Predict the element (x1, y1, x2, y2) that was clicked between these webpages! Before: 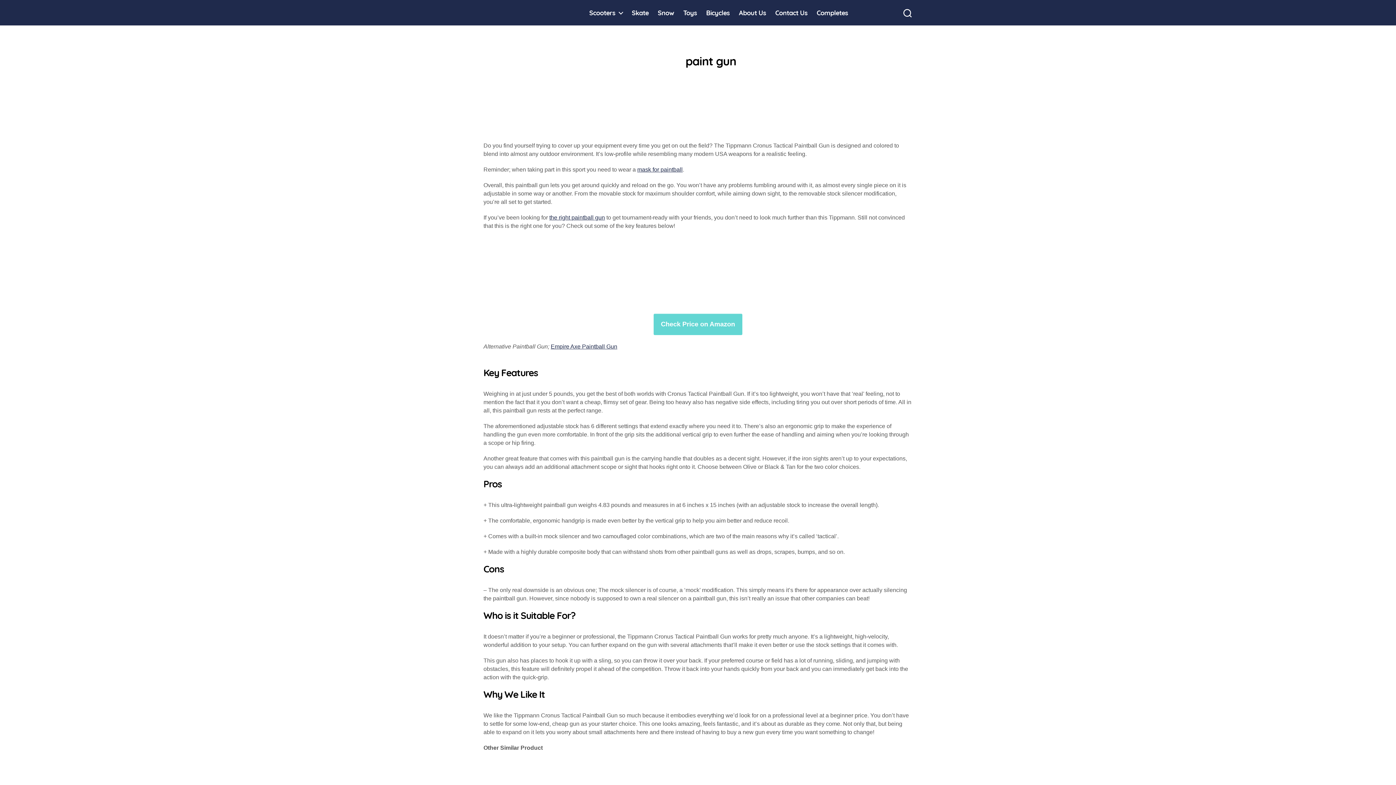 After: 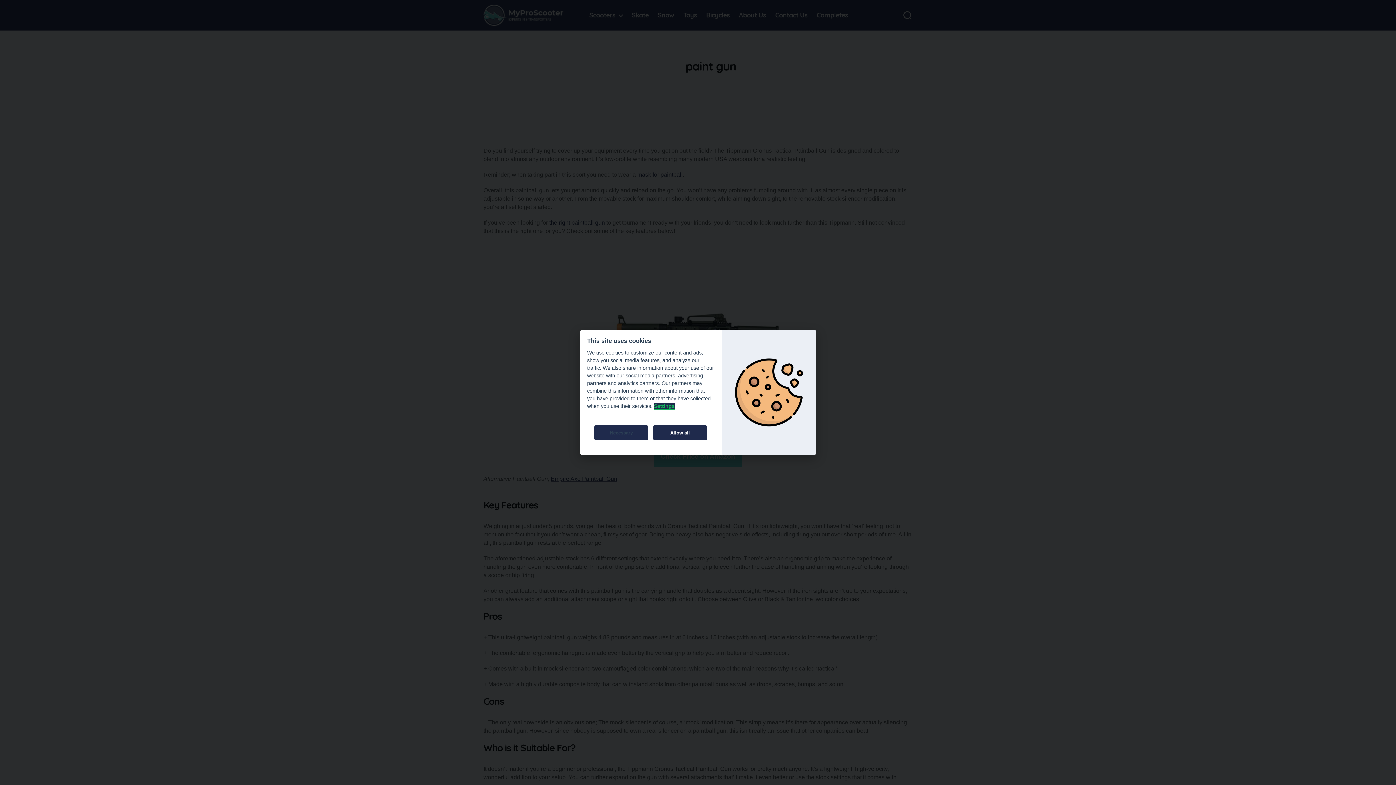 Action: bbox: (653, 313, 742, 335) label: Check Price on Amazon